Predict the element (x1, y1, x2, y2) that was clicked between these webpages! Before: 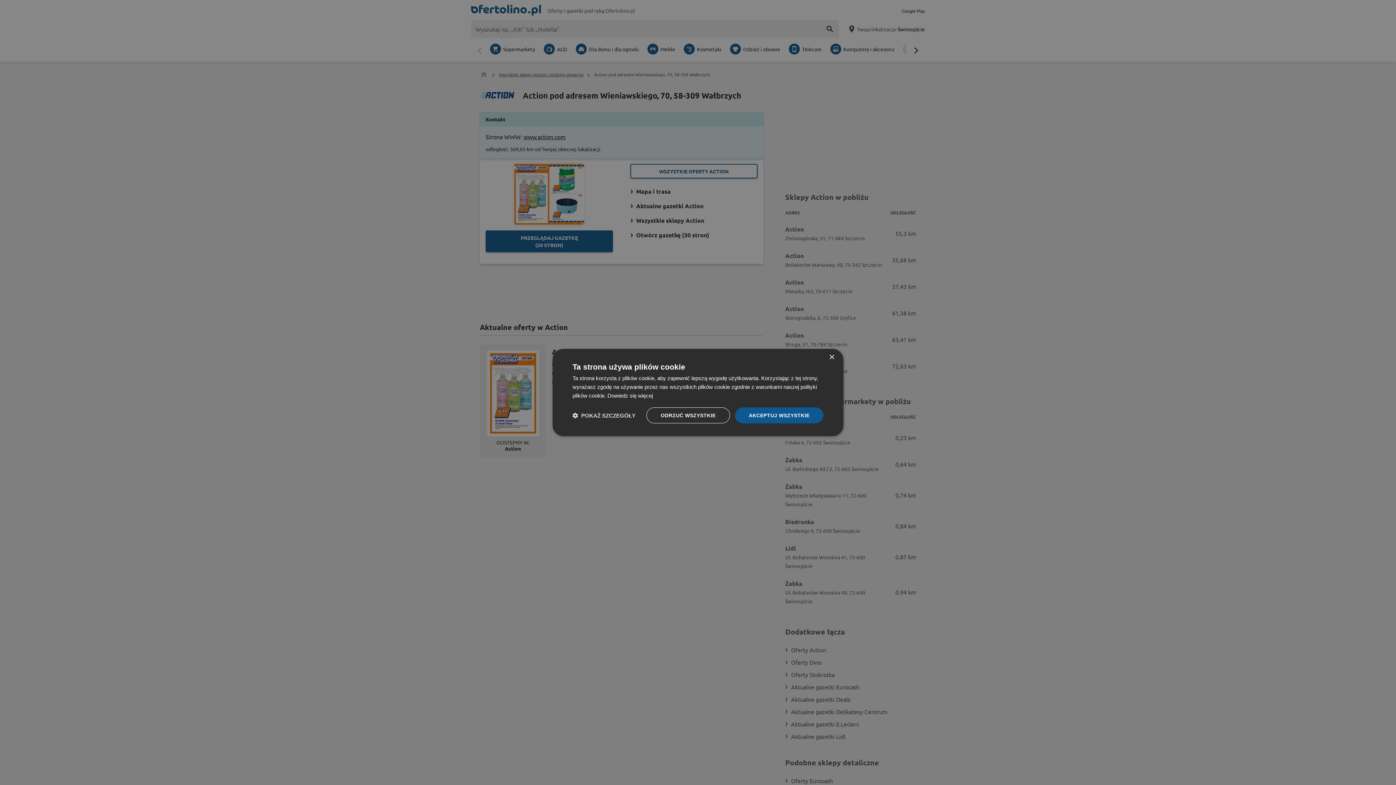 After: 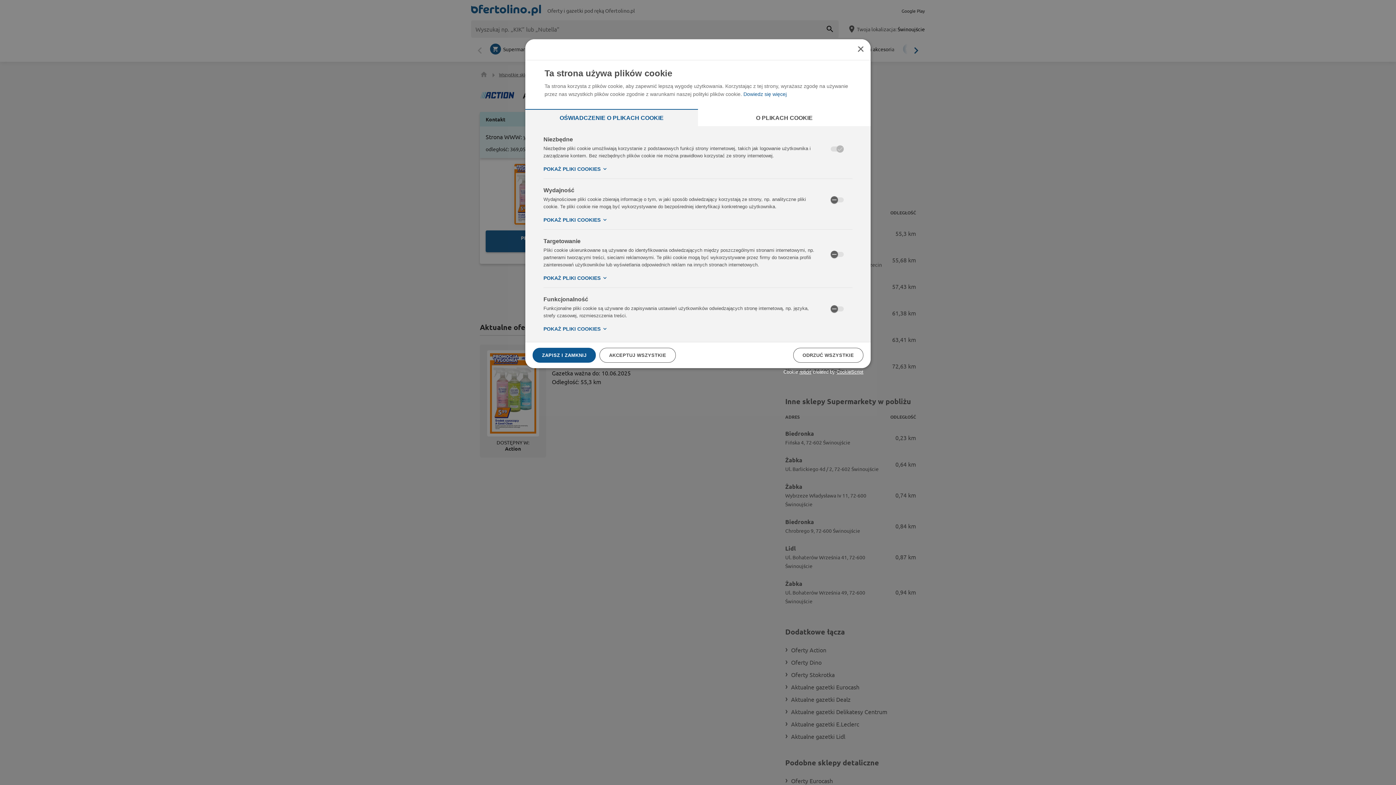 Action: bbox: (572, 412, 635, 419) label:  POKAŻ SZCZEGÓŁY